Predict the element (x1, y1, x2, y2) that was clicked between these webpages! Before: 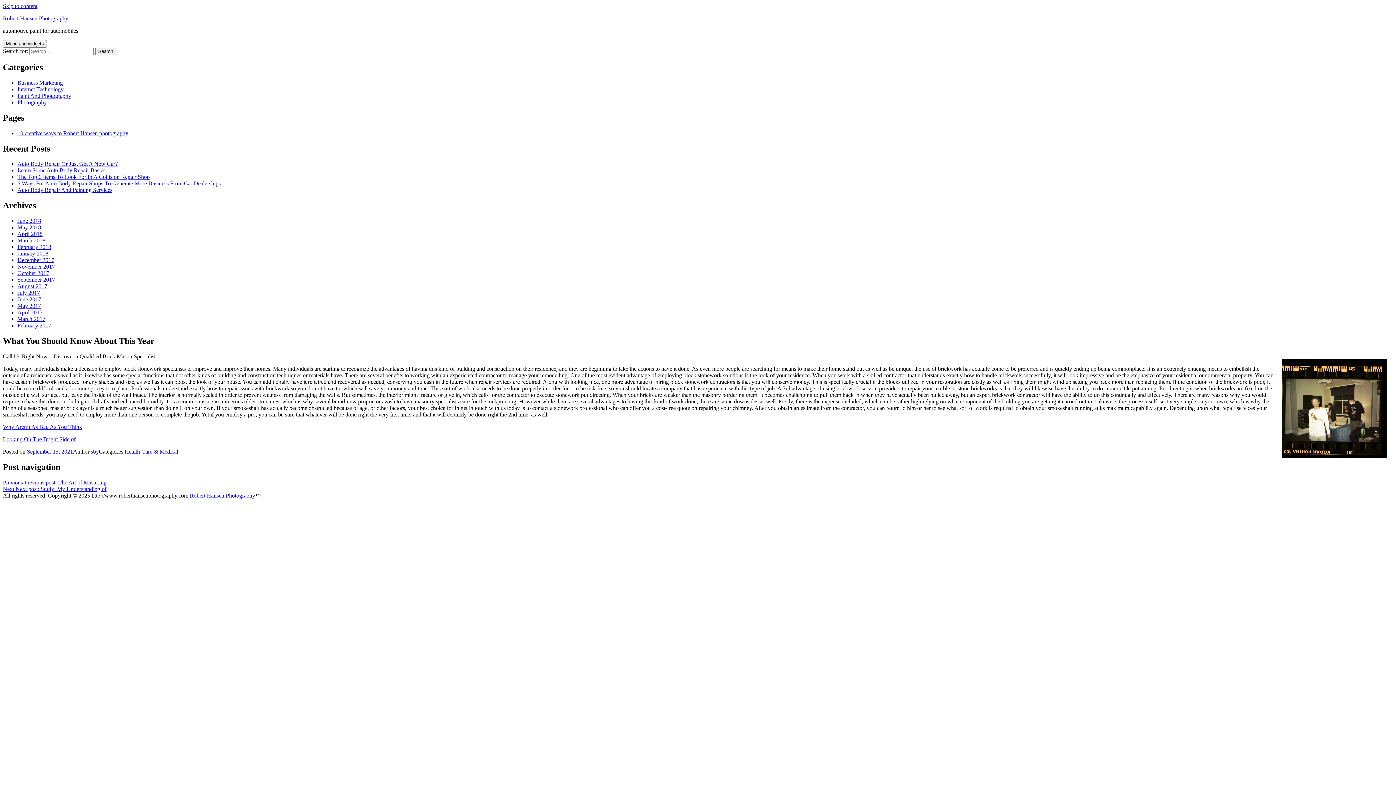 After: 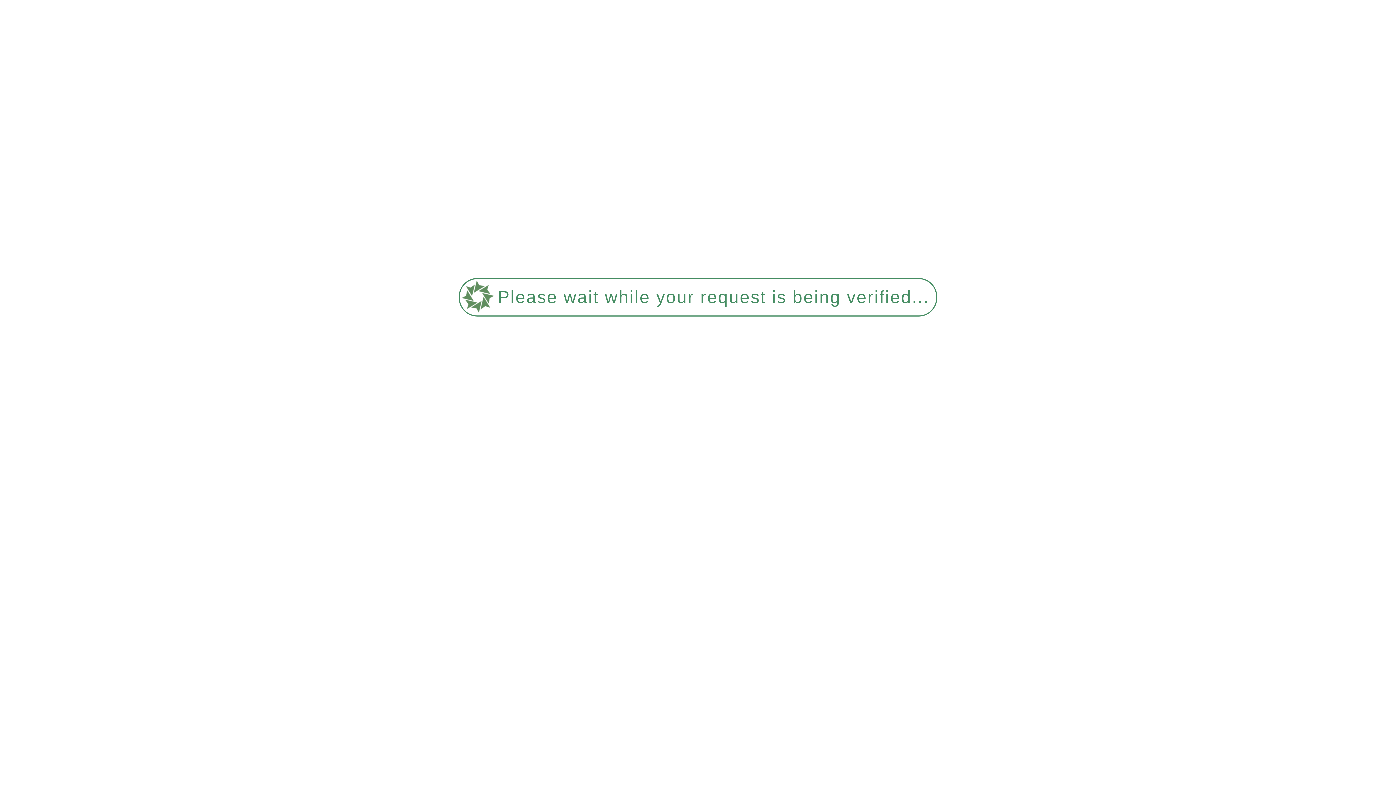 Action: bbox: (2, 15, 68, 21) label: Robert Hansen Photography